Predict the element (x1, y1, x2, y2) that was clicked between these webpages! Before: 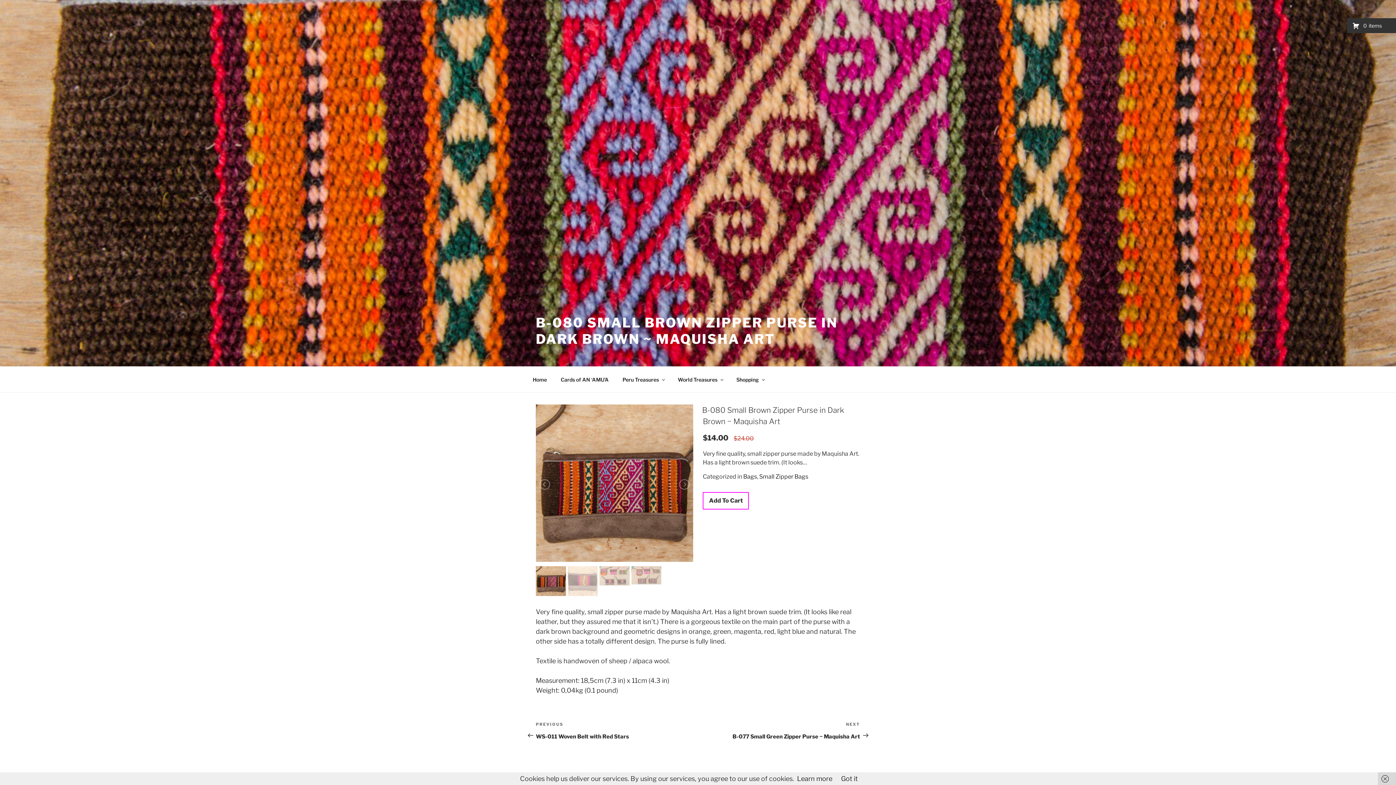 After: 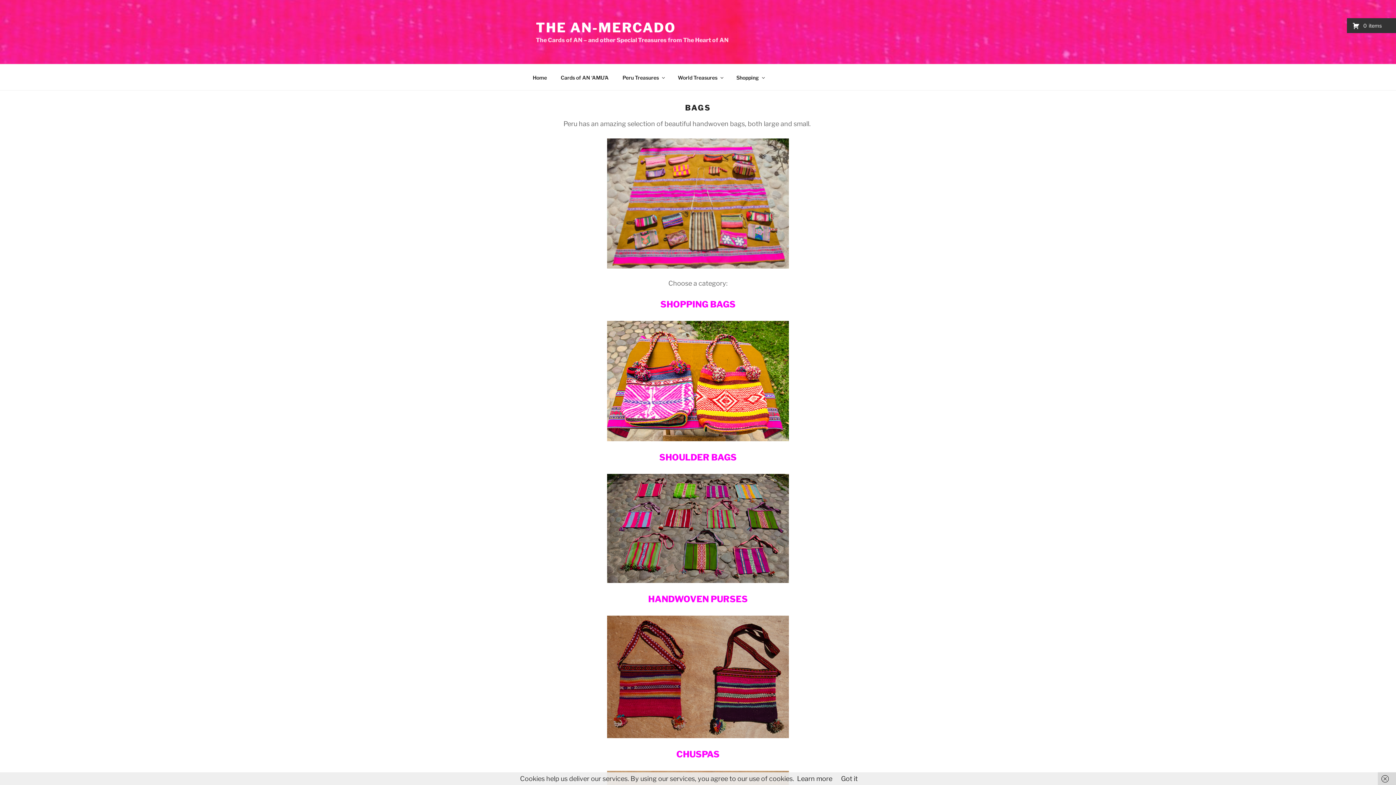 Action: bbox: (743, 473, 757, 480) label: Bags